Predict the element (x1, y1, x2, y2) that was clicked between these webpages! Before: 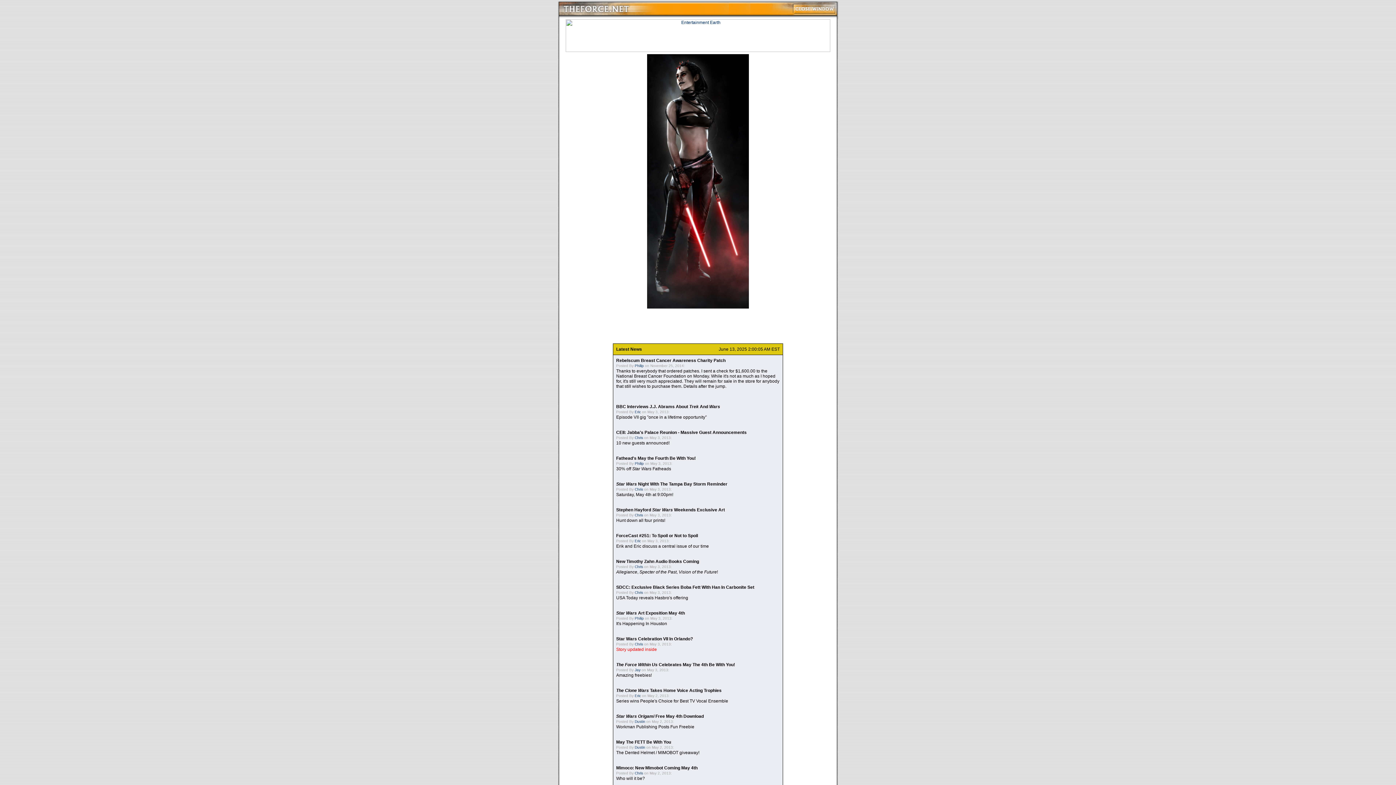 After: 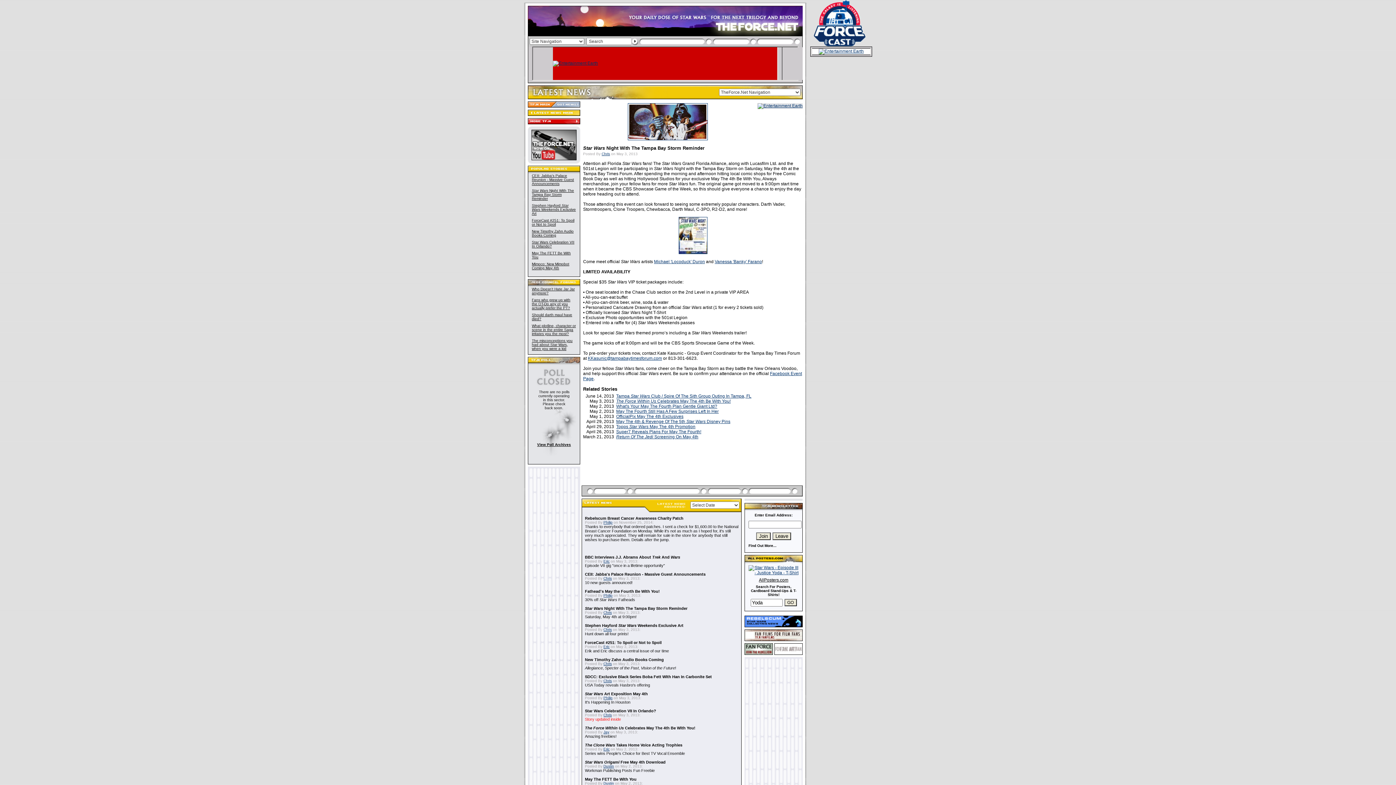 Action: label: Star Wars Night With The Tampa Bay Storm Reminder bbox: (616, 481, 727, 486)